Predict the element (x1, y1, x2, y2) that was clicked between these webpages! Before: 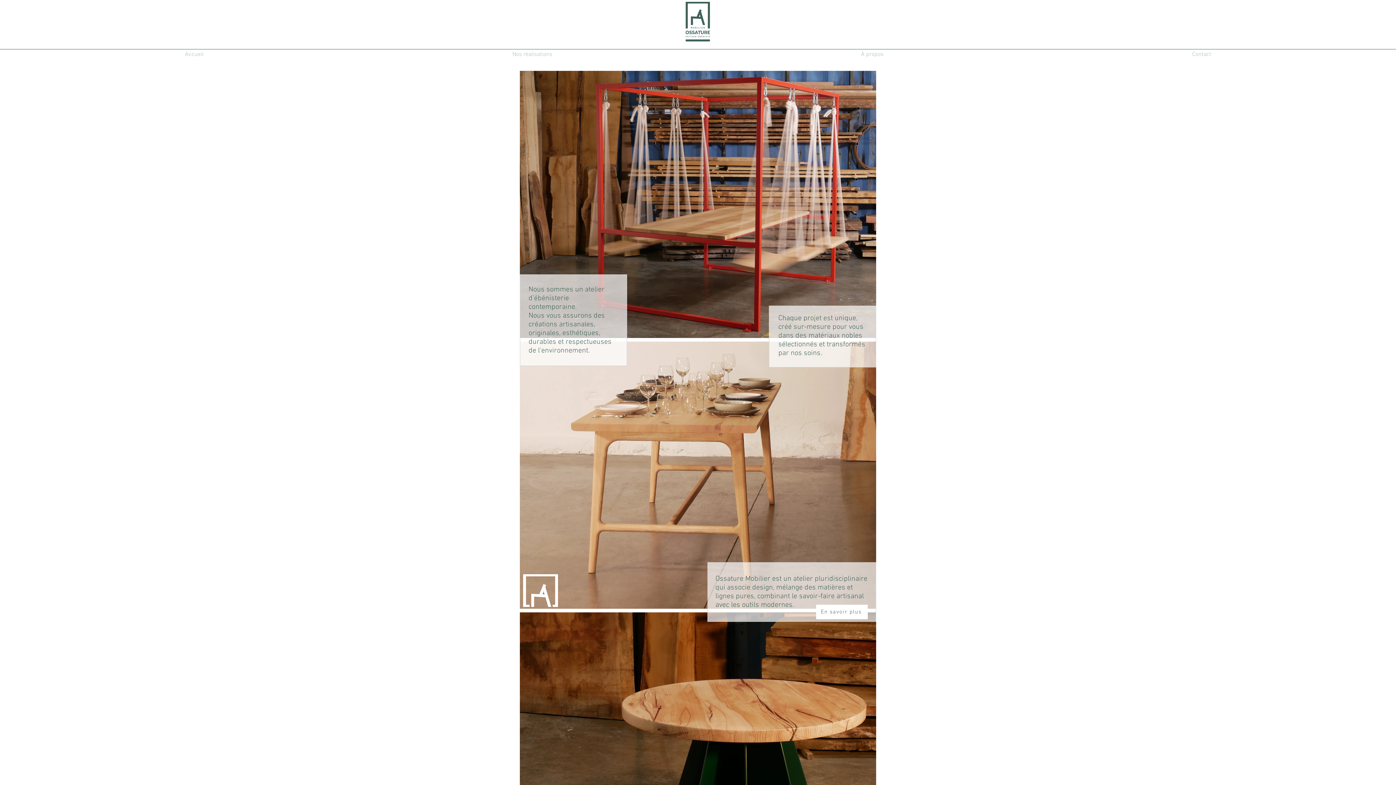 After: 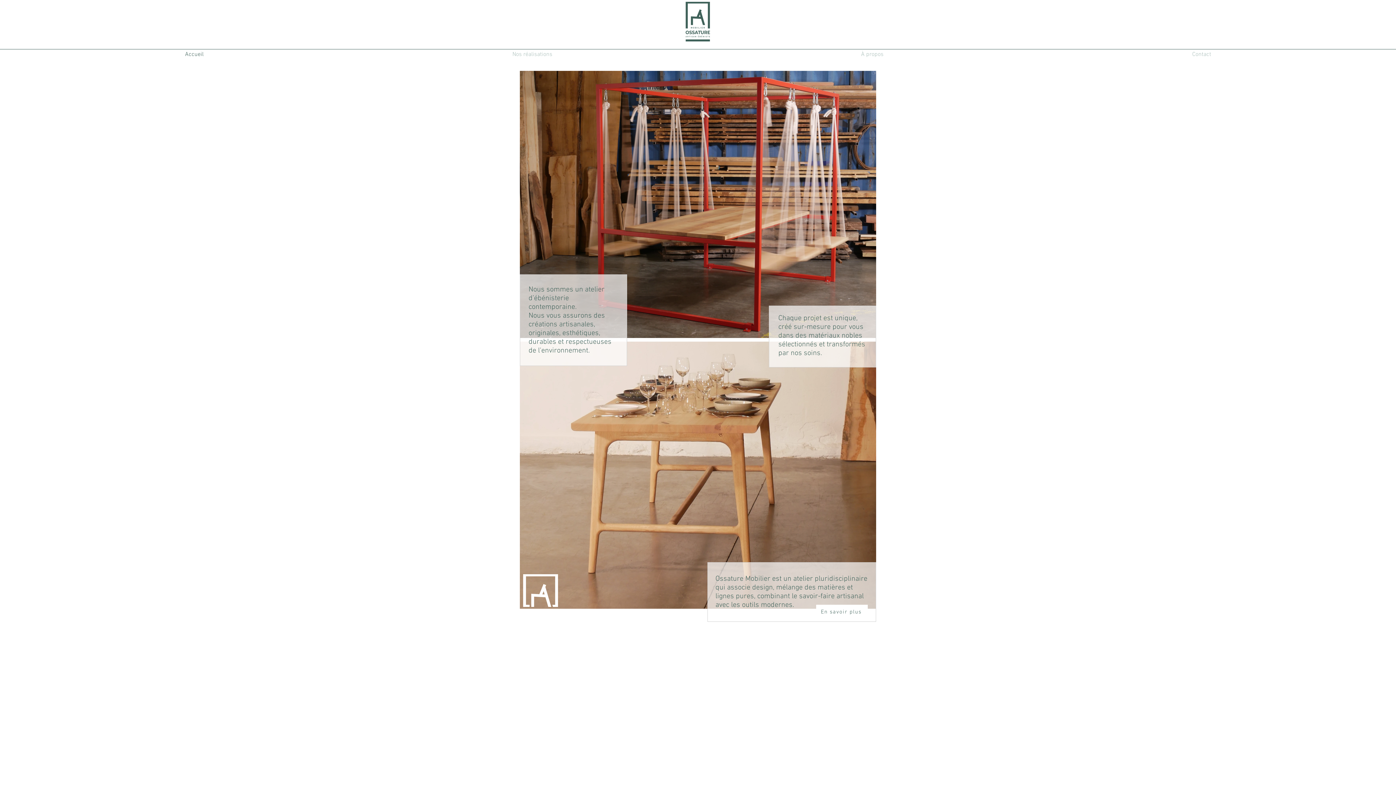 Action: bbox: (685, 1, 710, 41)